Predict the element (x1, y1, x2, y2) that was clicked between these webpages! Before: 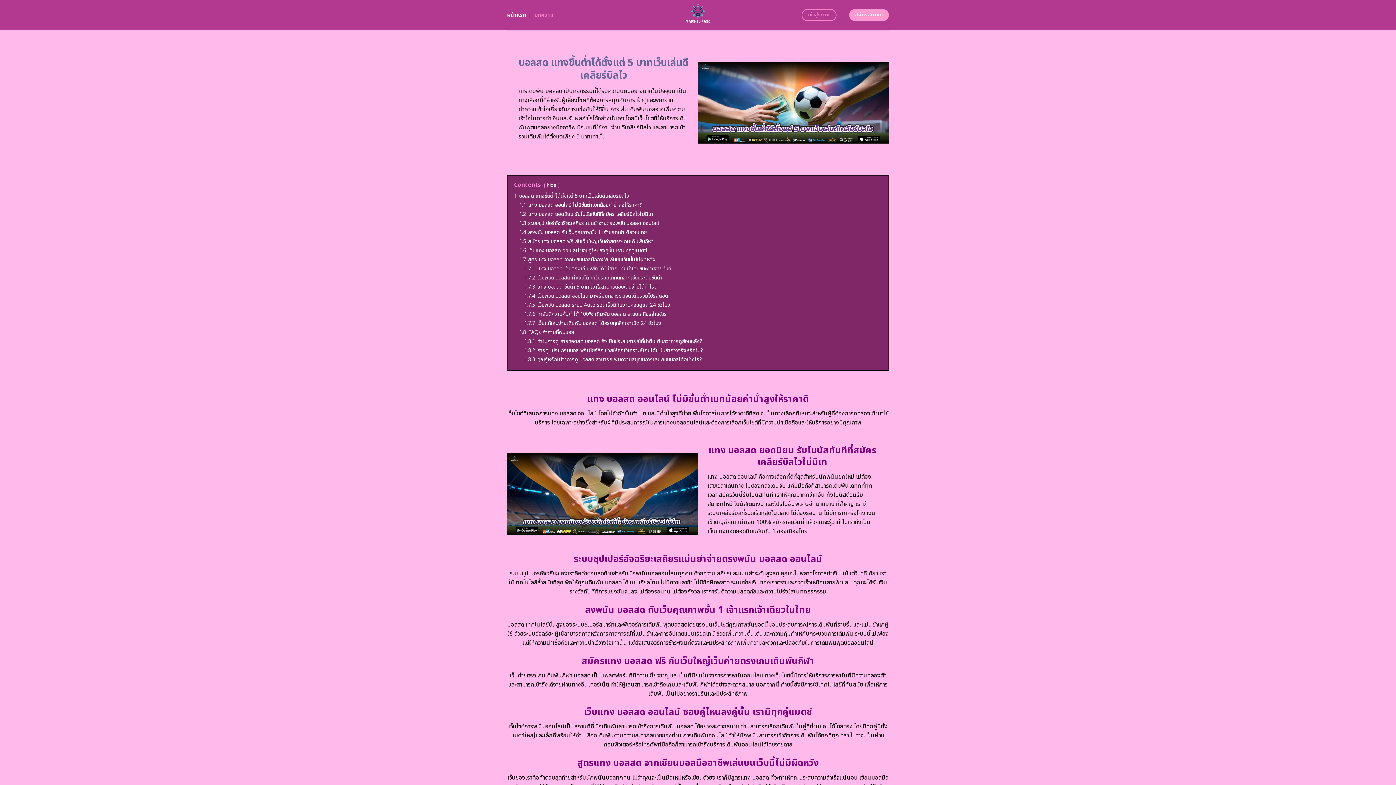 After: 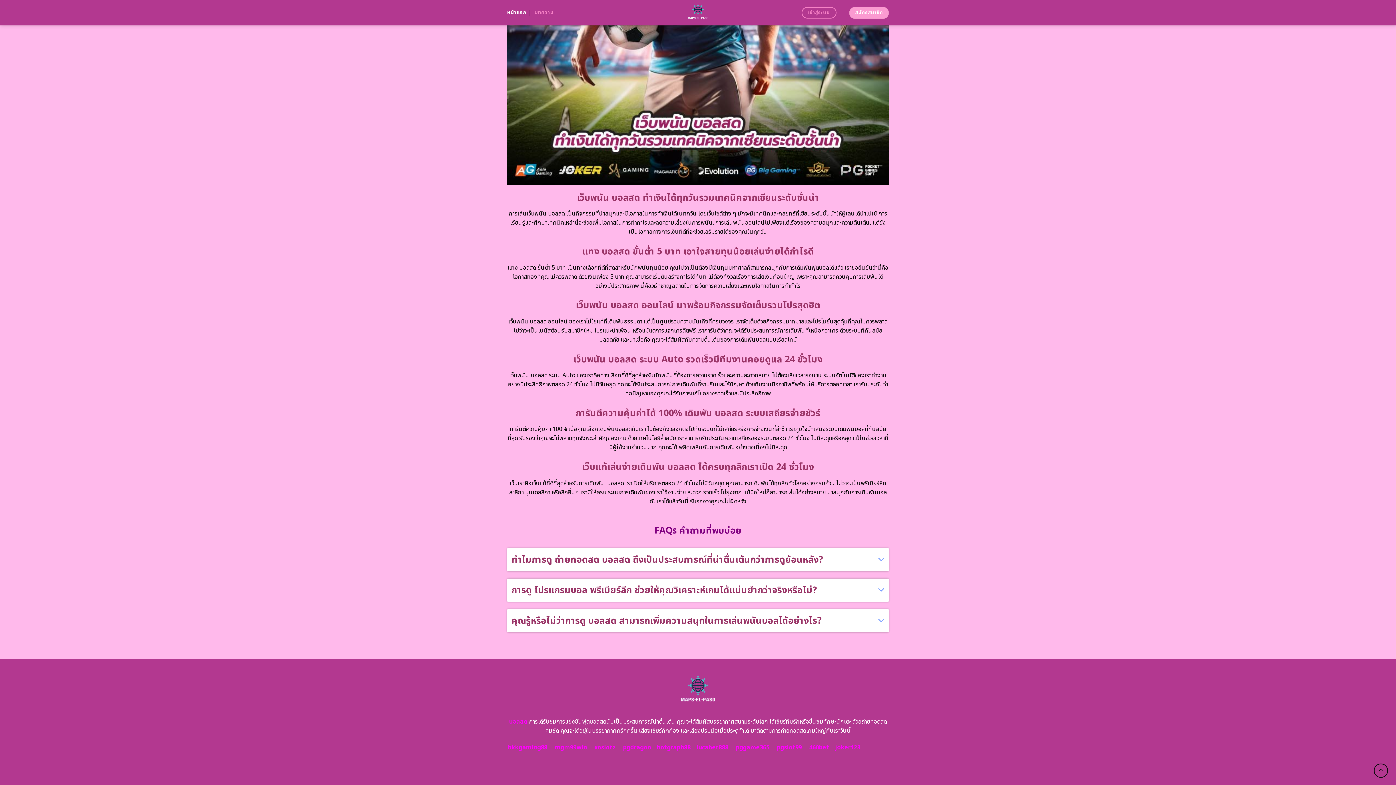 Action: label: 1.7.6 การันตีความคุ้มค่าได้ 100% เดิมพัน บอลสด ระบบเสถียรจ่ายชัวร์ bbox: (524, 310, 667, 318)